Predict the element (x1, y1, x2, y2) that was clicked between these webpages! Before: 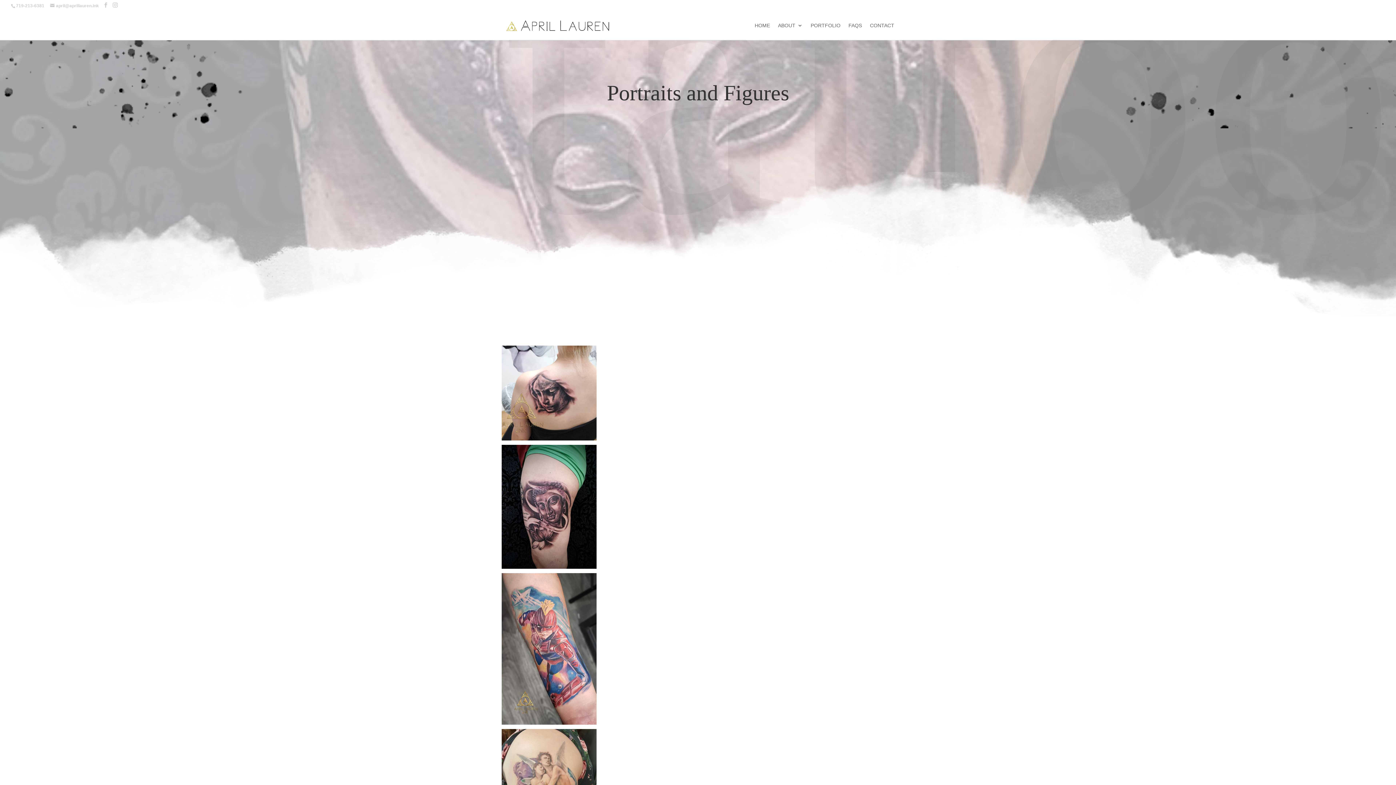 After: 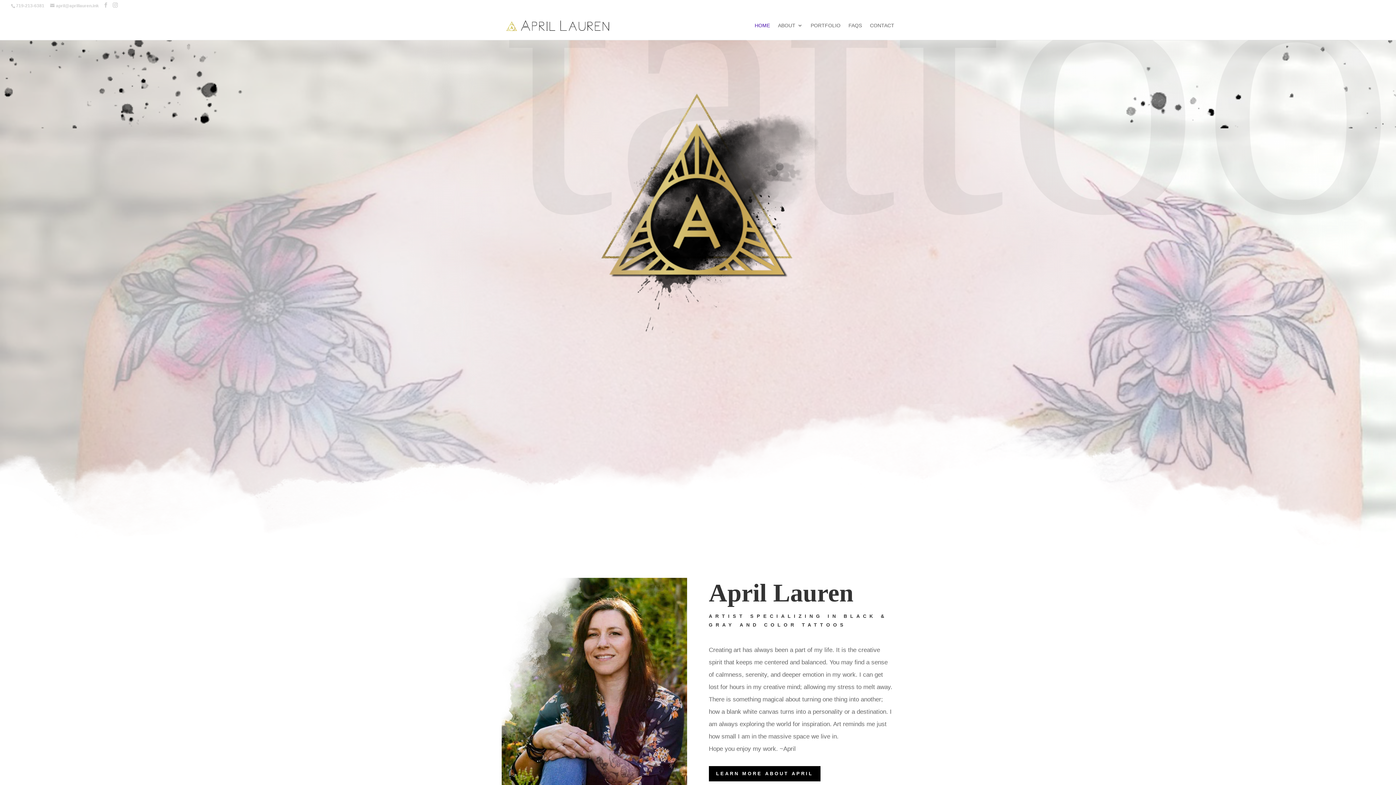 Action: bbox: (754, 22, 770, 40) label: HOME